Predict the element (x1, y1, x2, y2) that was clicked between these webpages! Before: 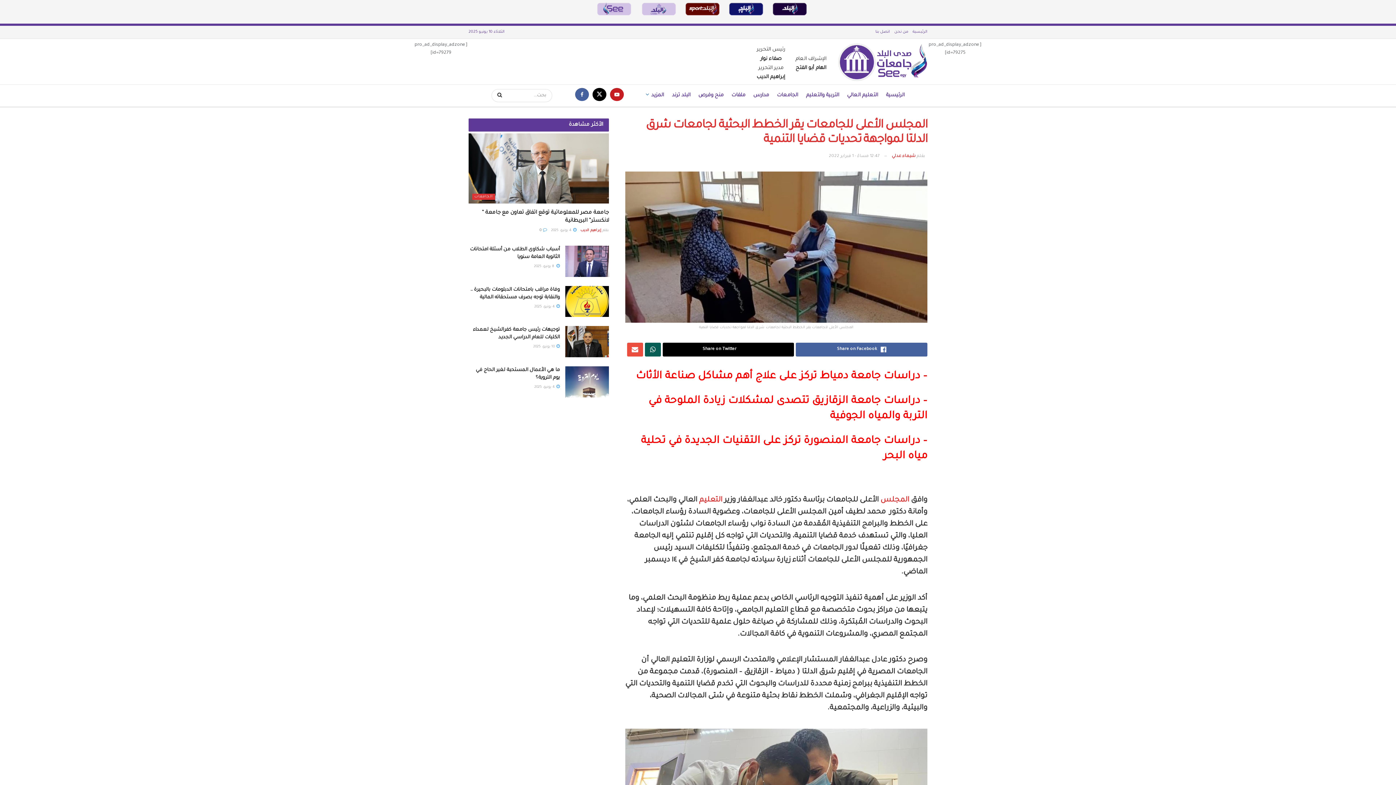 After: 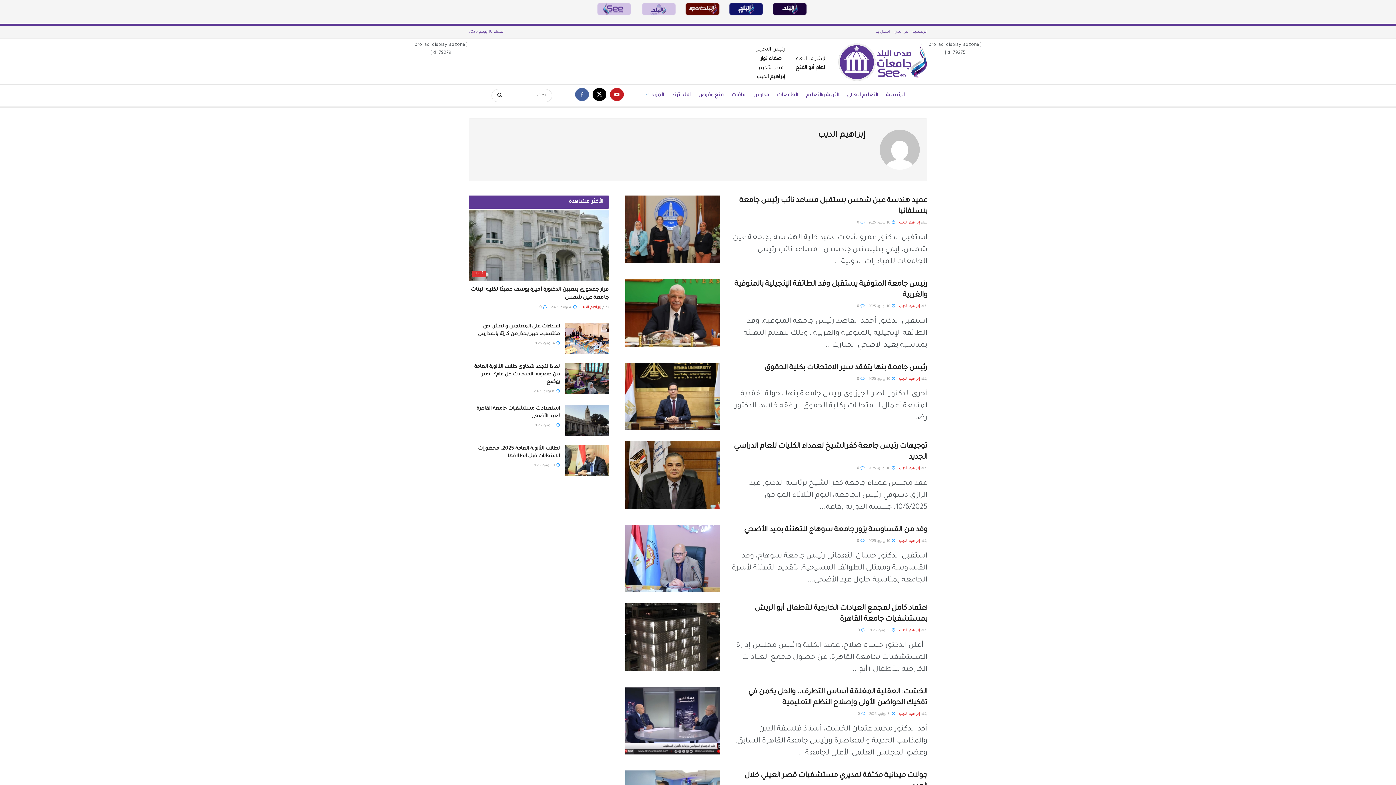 Action: bbox: (580, 228, 601, 232) label: إبراهيم الديب